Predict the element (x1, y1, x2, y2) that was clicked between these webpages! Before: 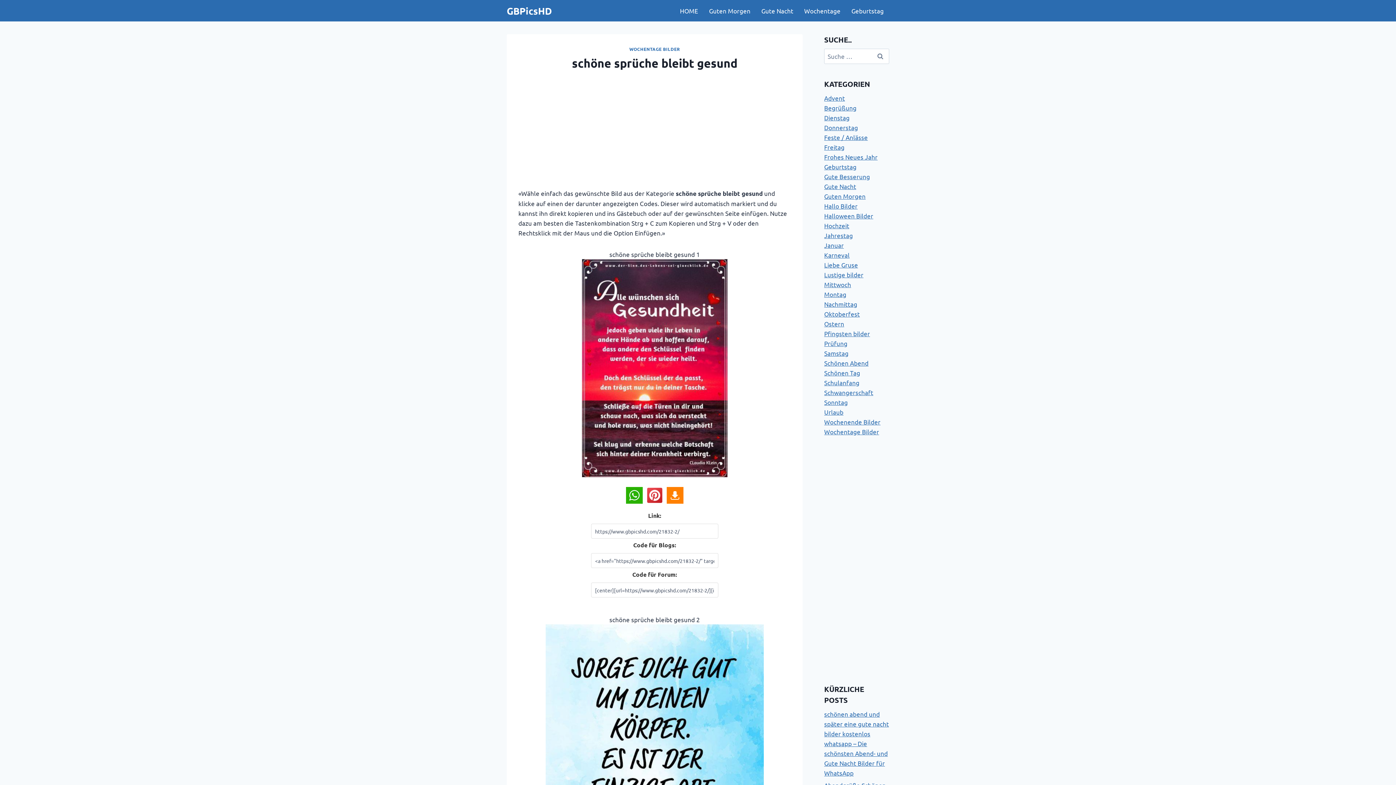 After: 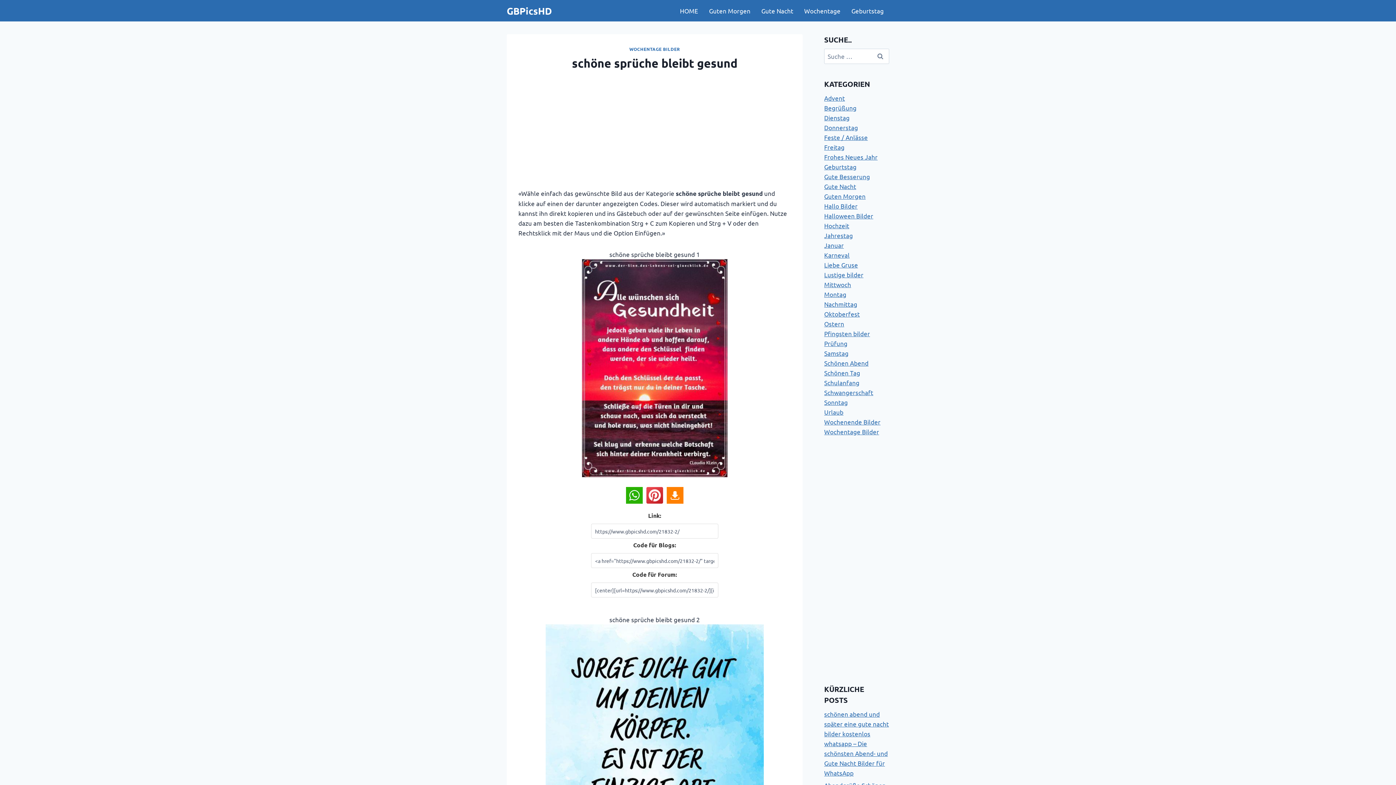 Action: bbox: (646, 487, 663, 504)